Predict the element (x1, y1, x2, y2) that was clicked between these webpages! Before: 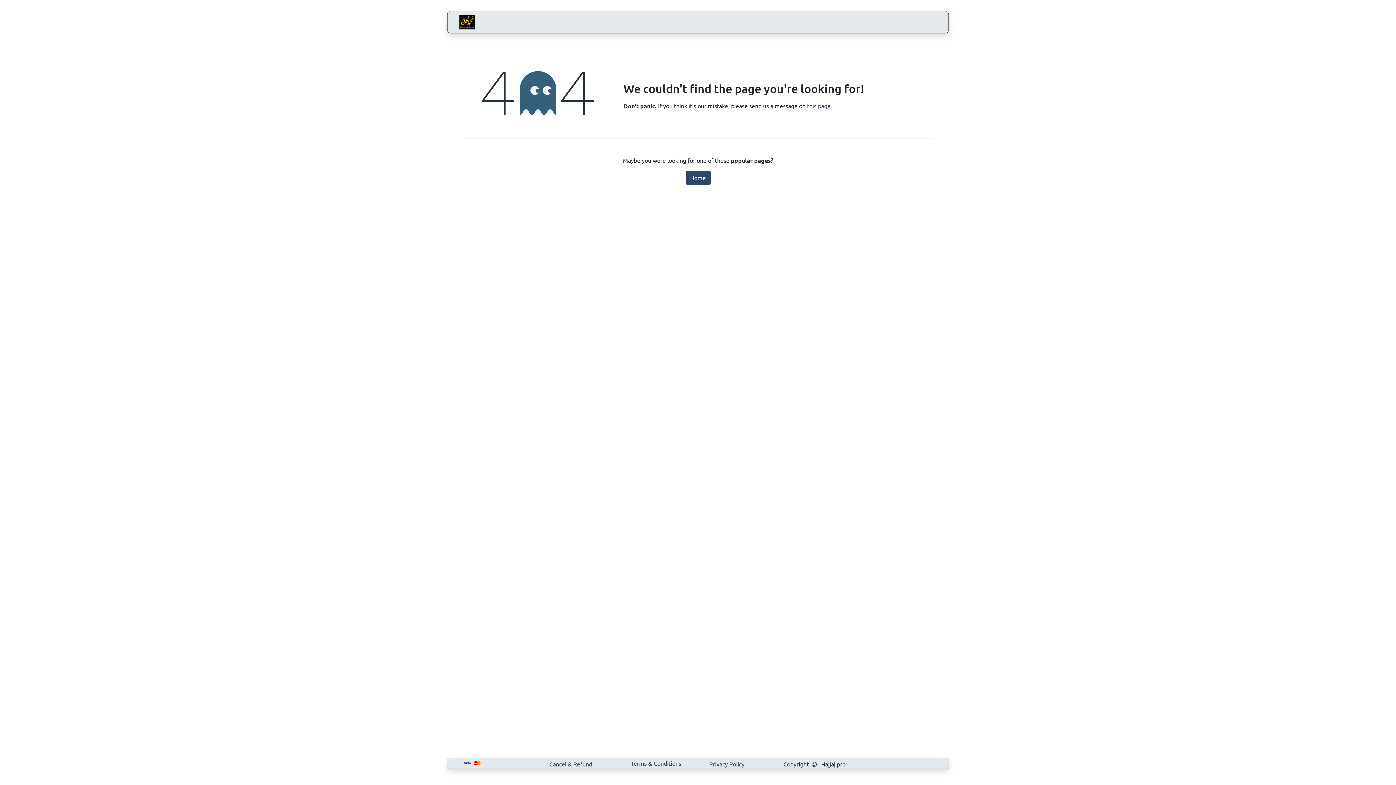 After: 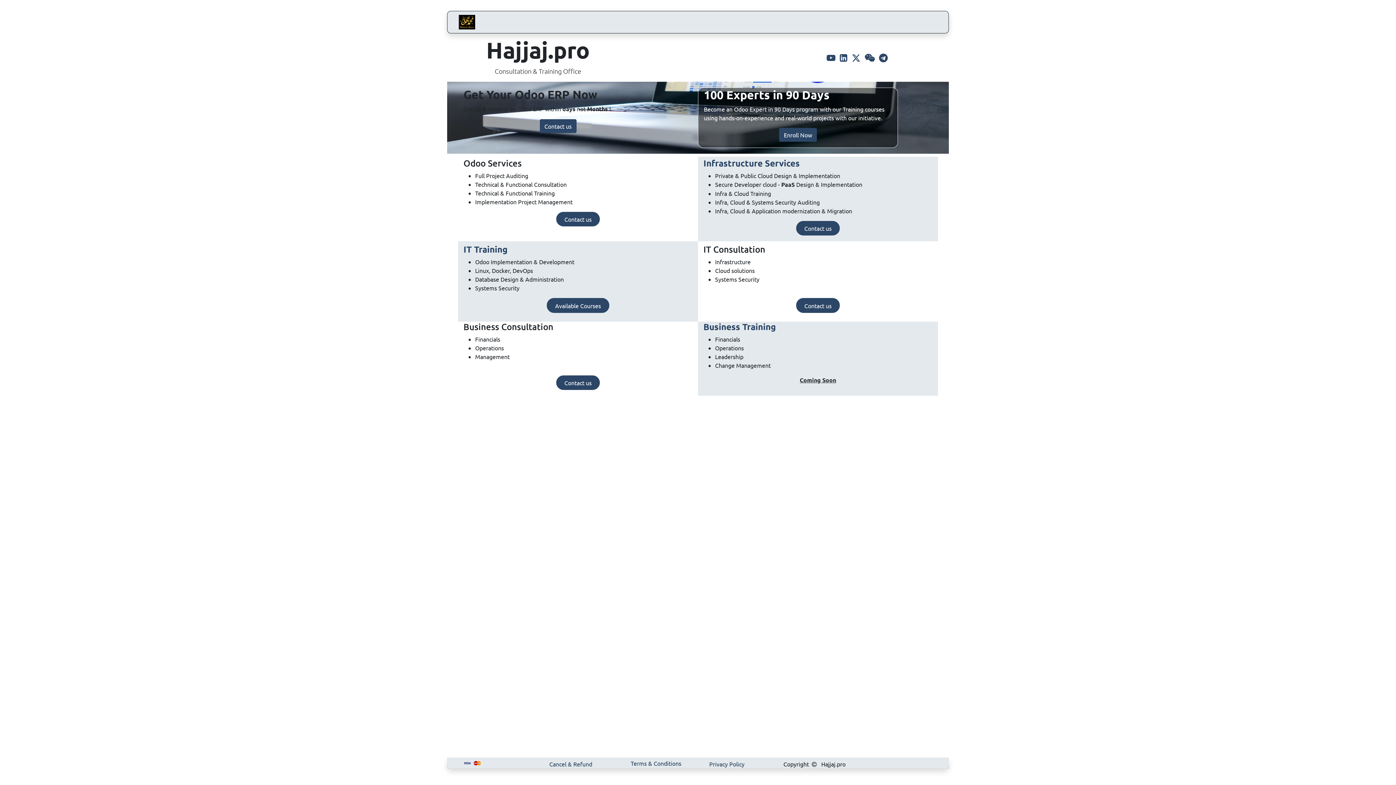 Action: bbox: (458, 14, 475, 29)